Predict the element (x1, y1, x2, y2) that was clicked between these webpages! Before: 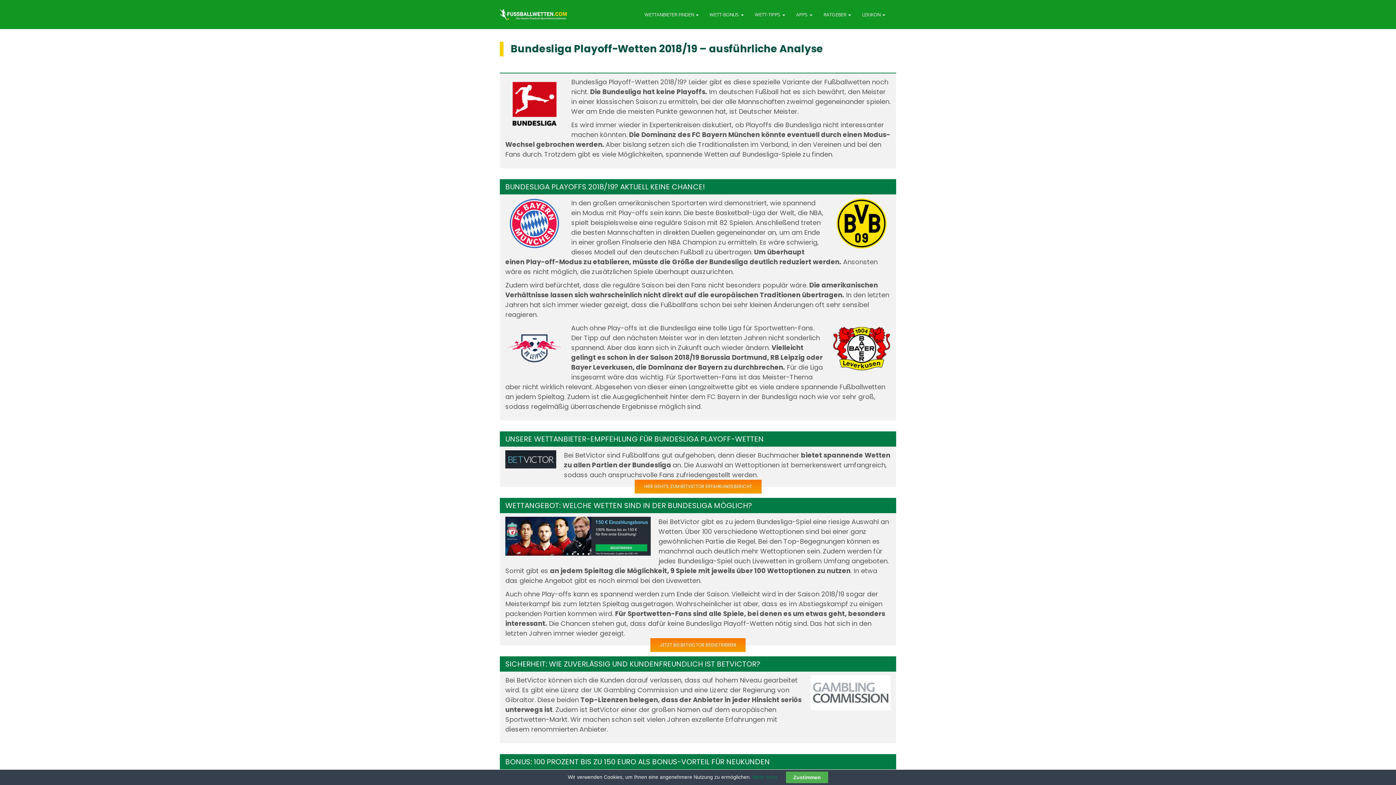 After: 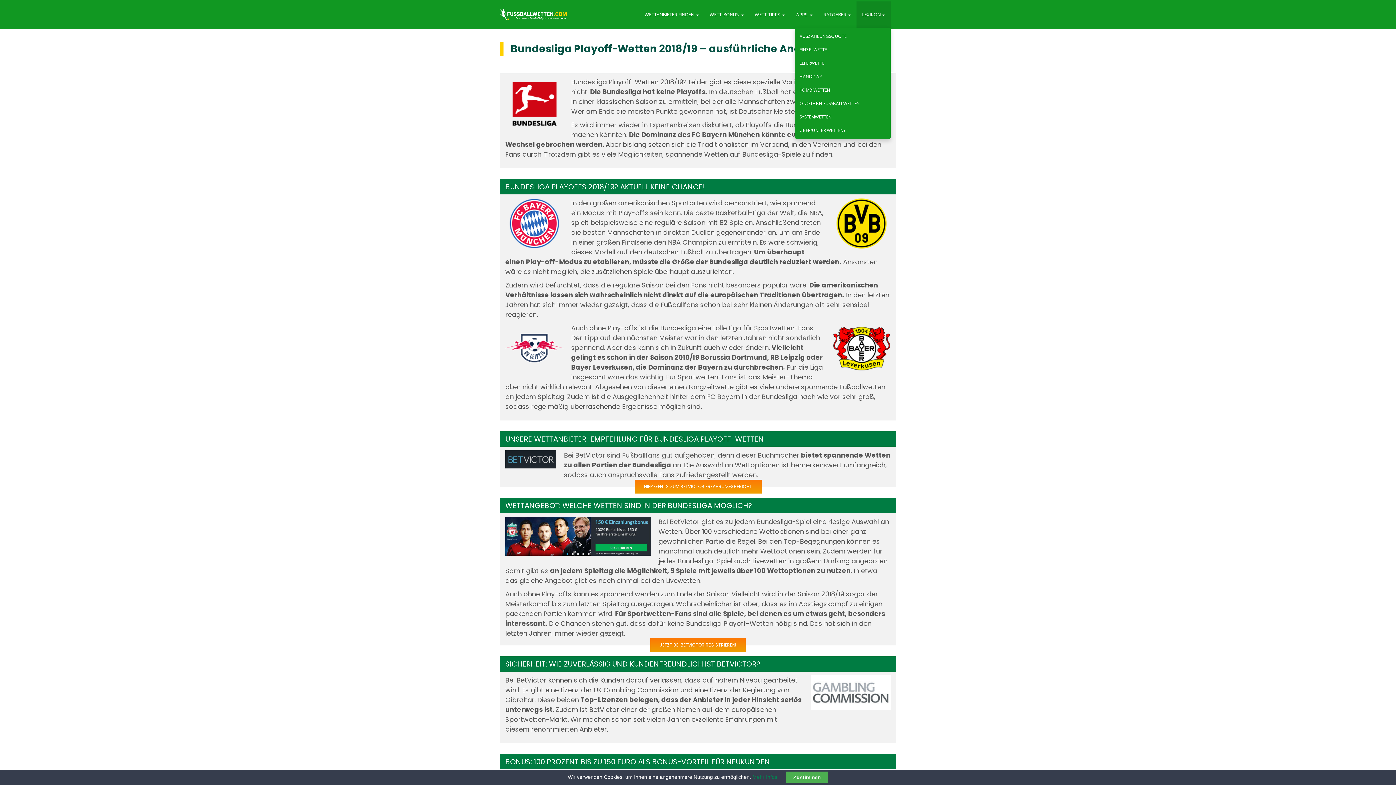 Action: bbox: (856, 9, 890, 20) label: LEXIKON 